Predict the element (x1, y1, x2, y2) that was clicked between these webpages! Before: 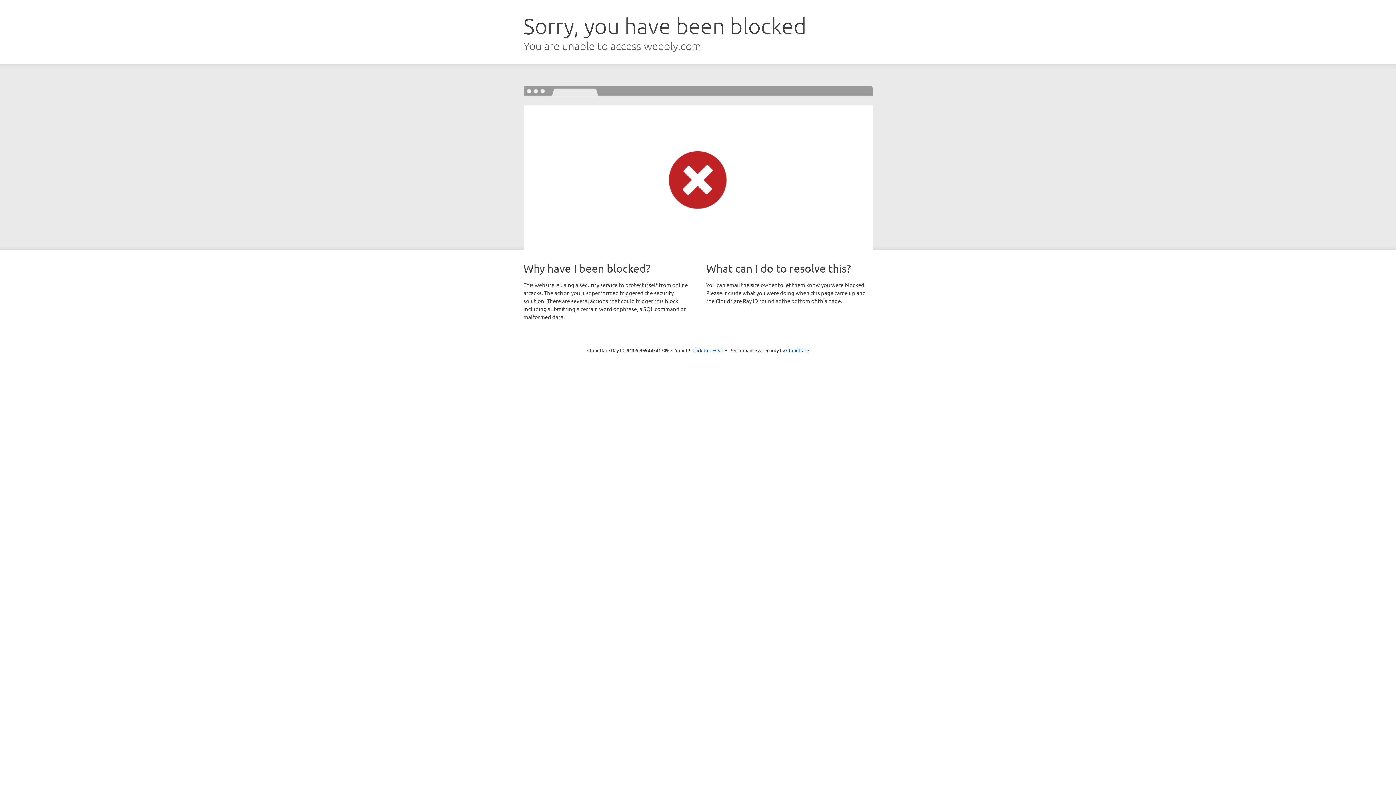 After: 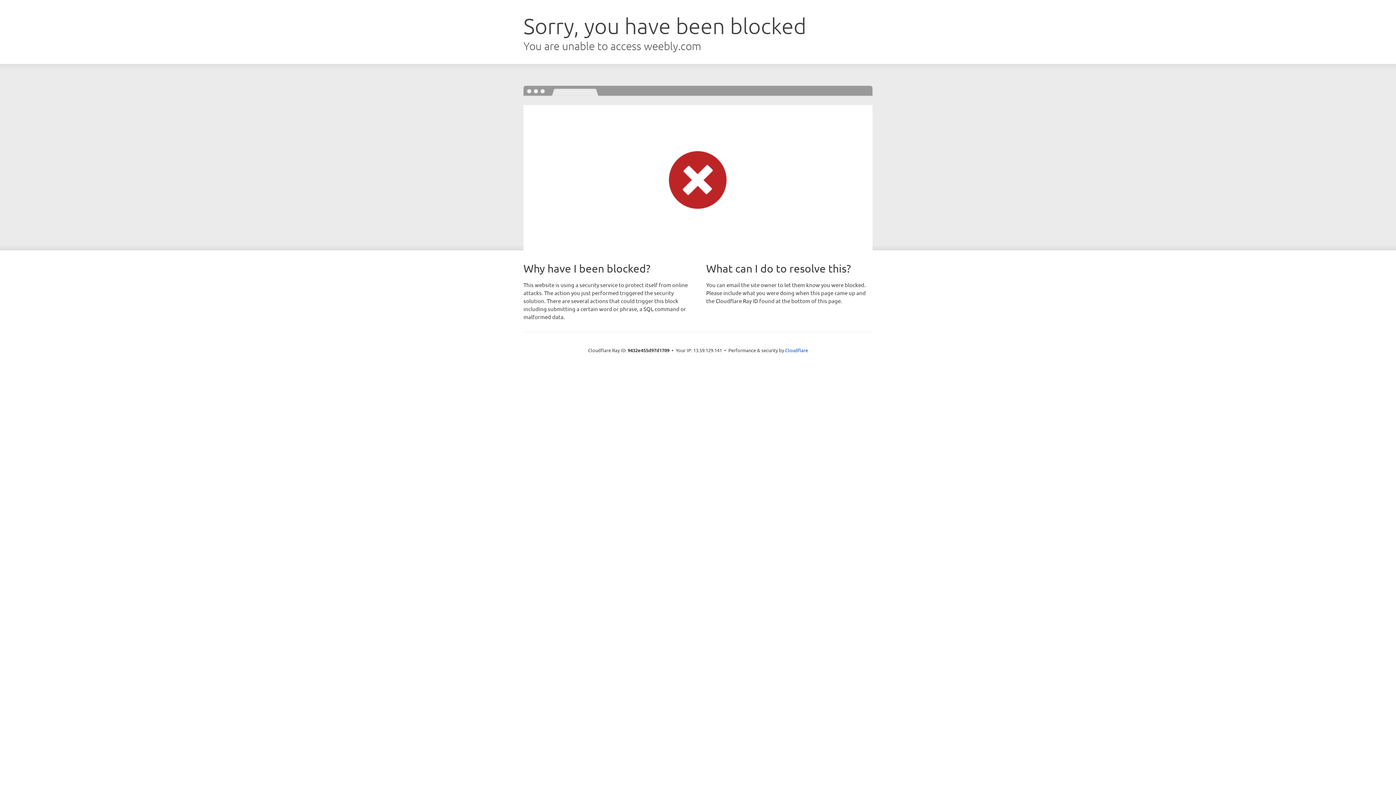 Action: label: Click to reveal bbox: (692, 346, 723, 353)